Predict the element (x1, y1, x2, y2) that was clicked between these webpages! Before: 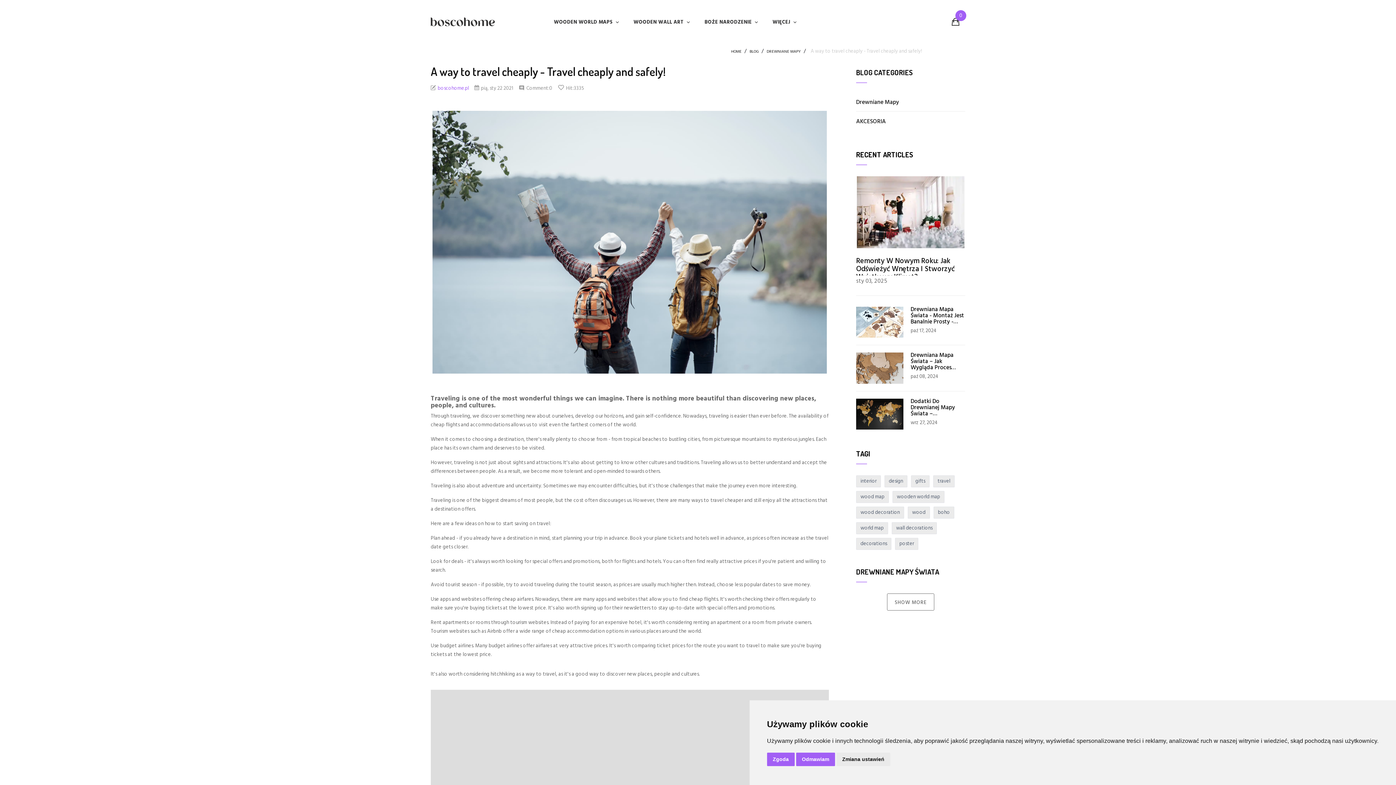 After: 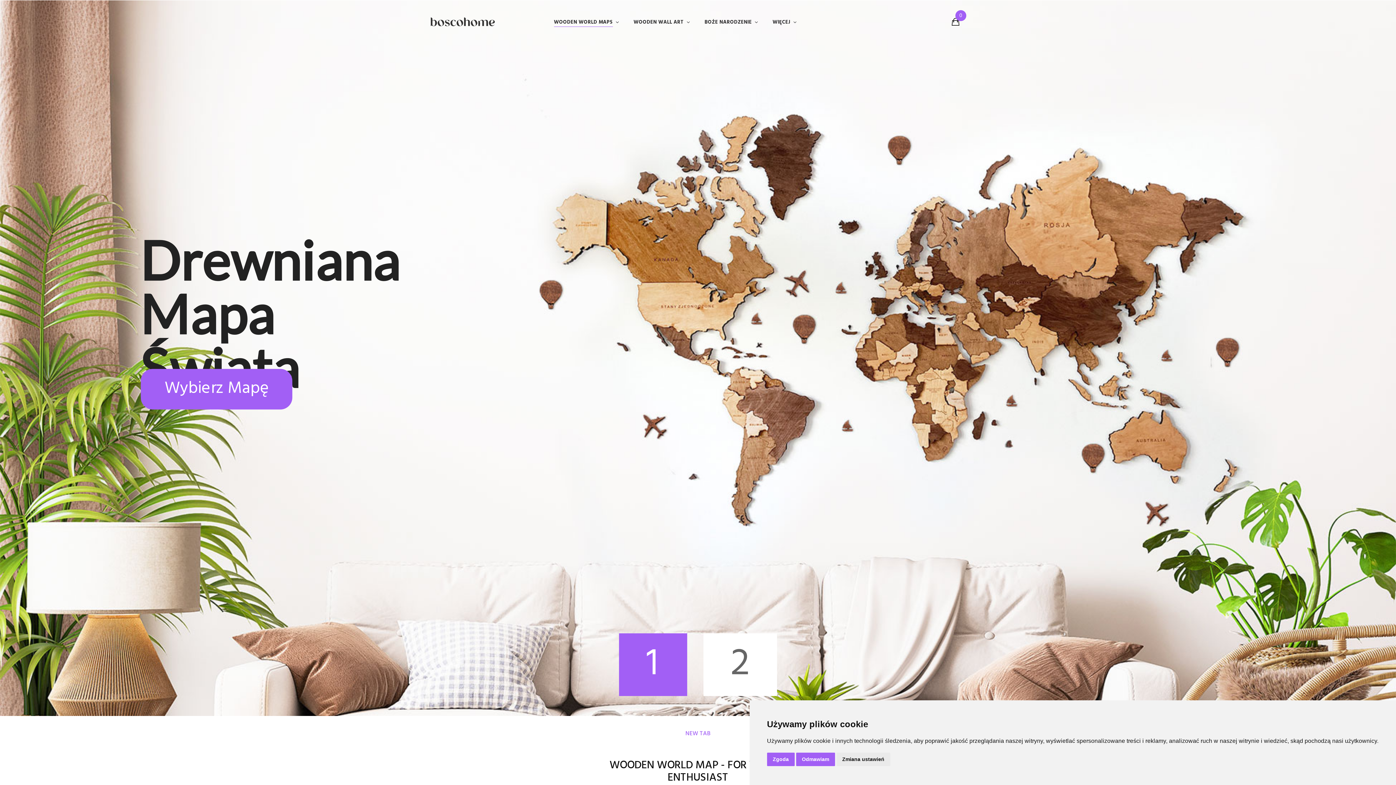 Action: label: HOME bbox: (731, 48, 741, 54)